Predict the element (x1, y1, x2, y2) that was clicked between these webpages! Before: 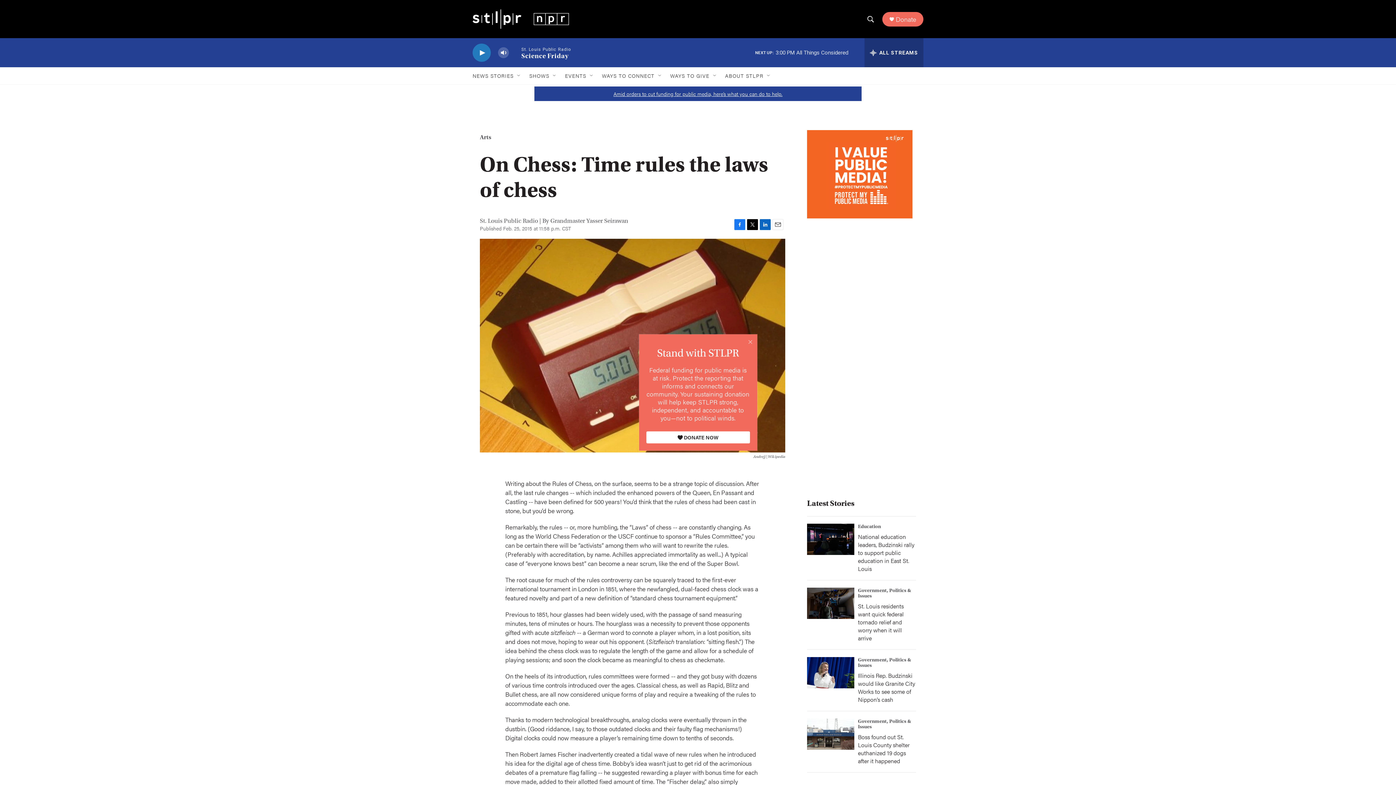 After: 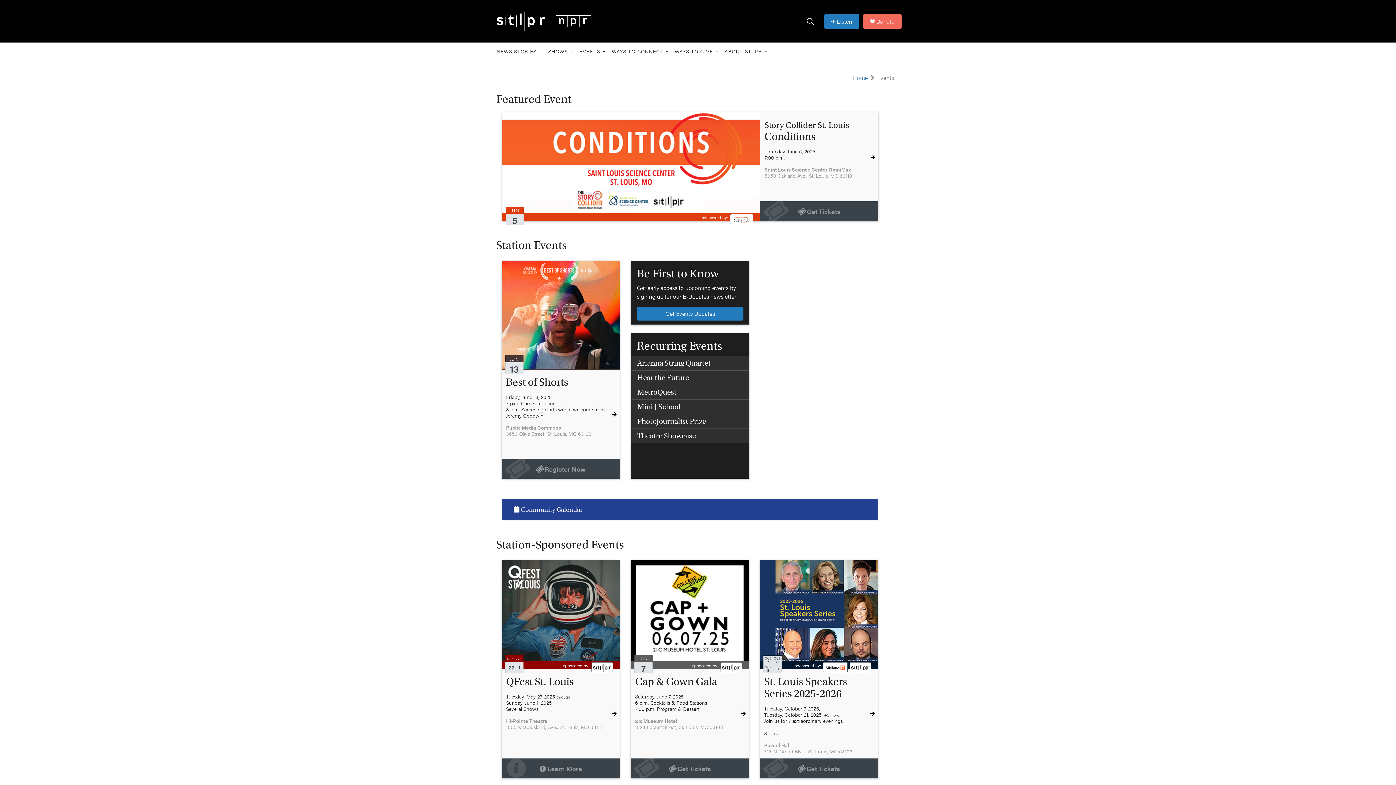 Action: label: EVENTS bbox: (569, 67, 591, 84)